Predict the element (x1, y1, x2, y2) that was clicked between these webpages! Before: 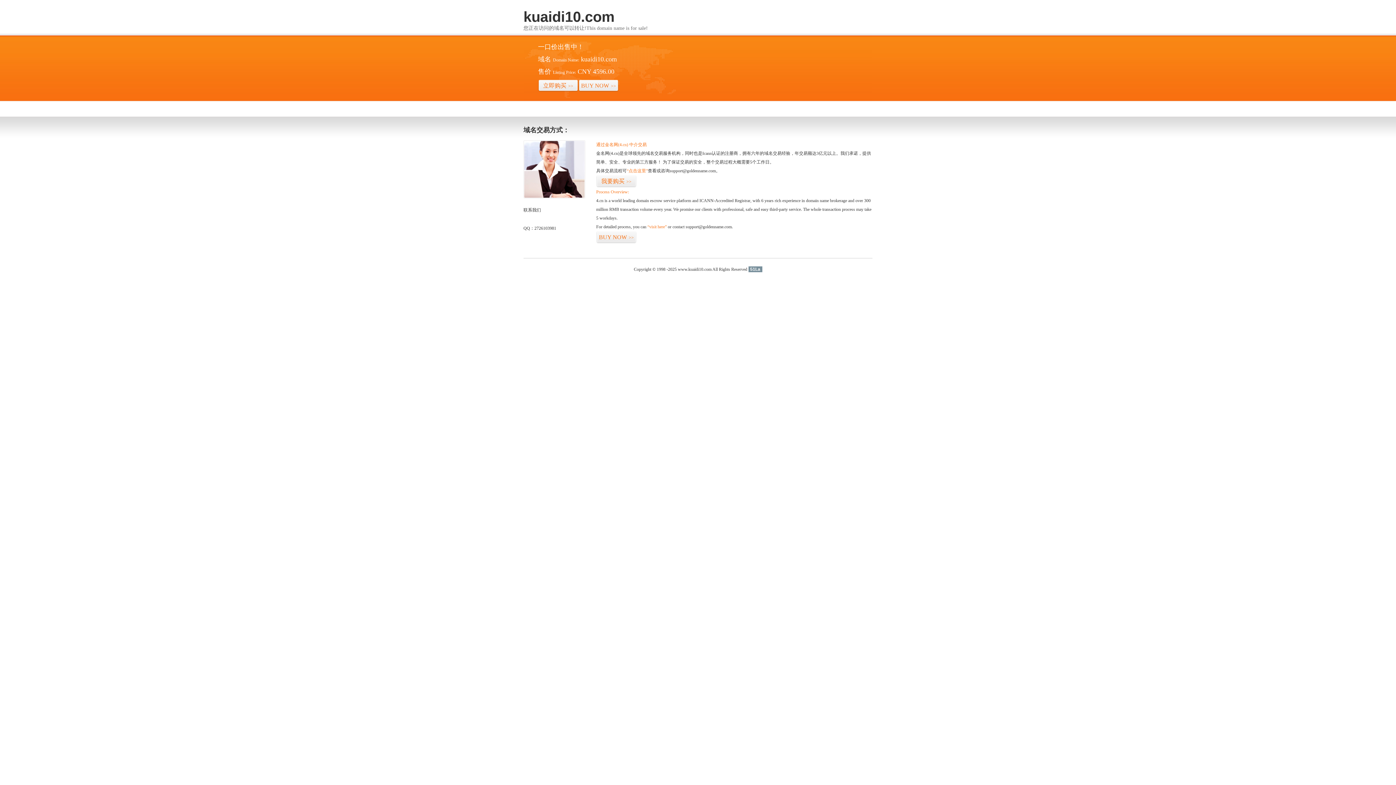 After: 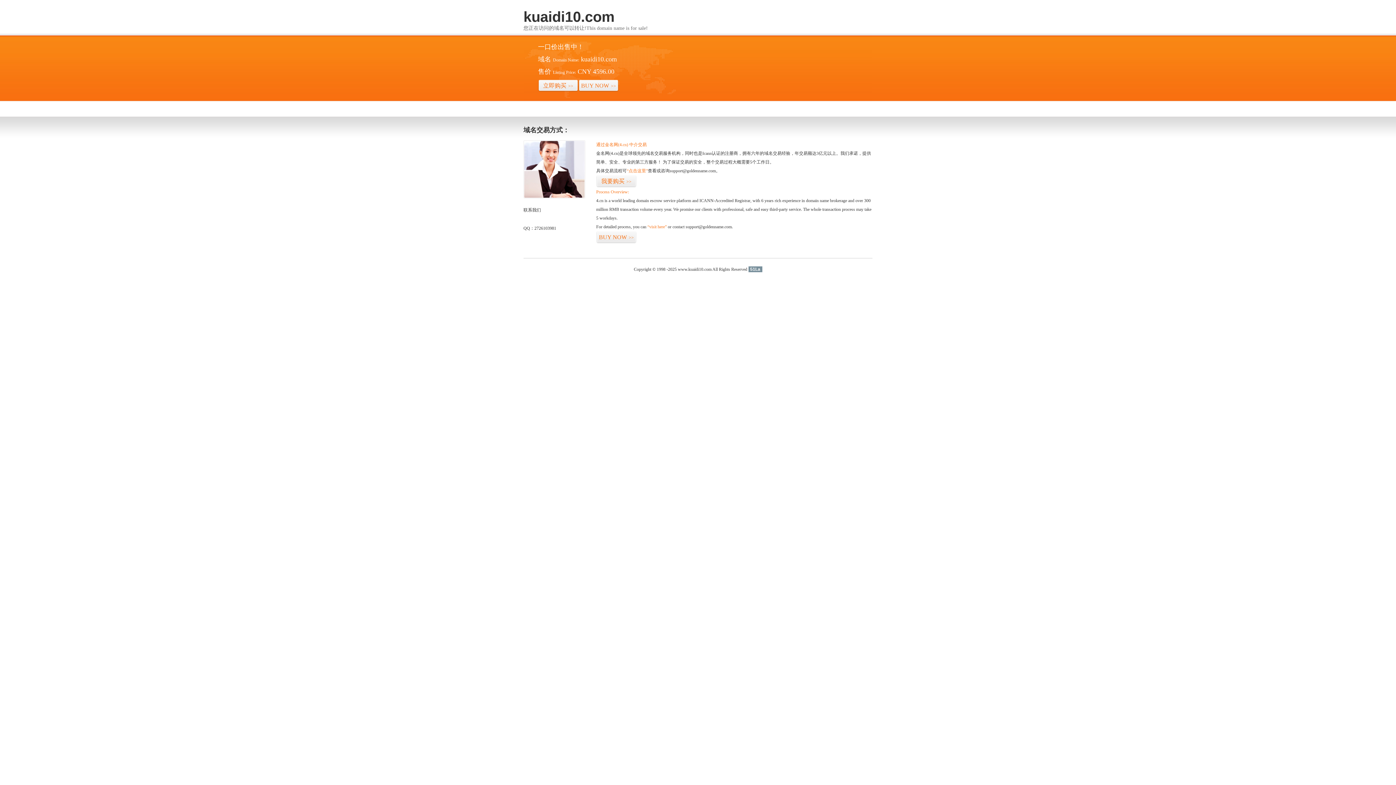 Action: bbox: (748, 266, 762, 272) label: 51La